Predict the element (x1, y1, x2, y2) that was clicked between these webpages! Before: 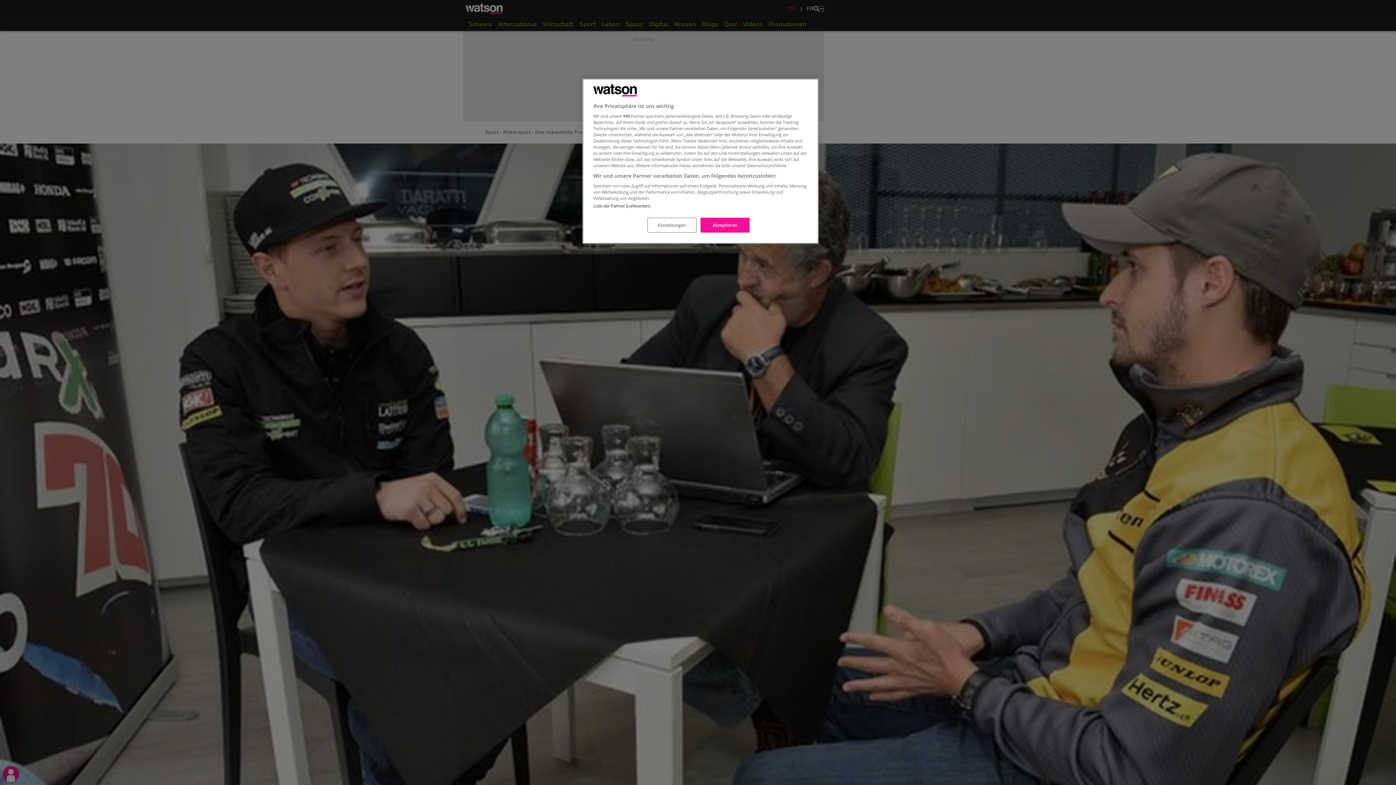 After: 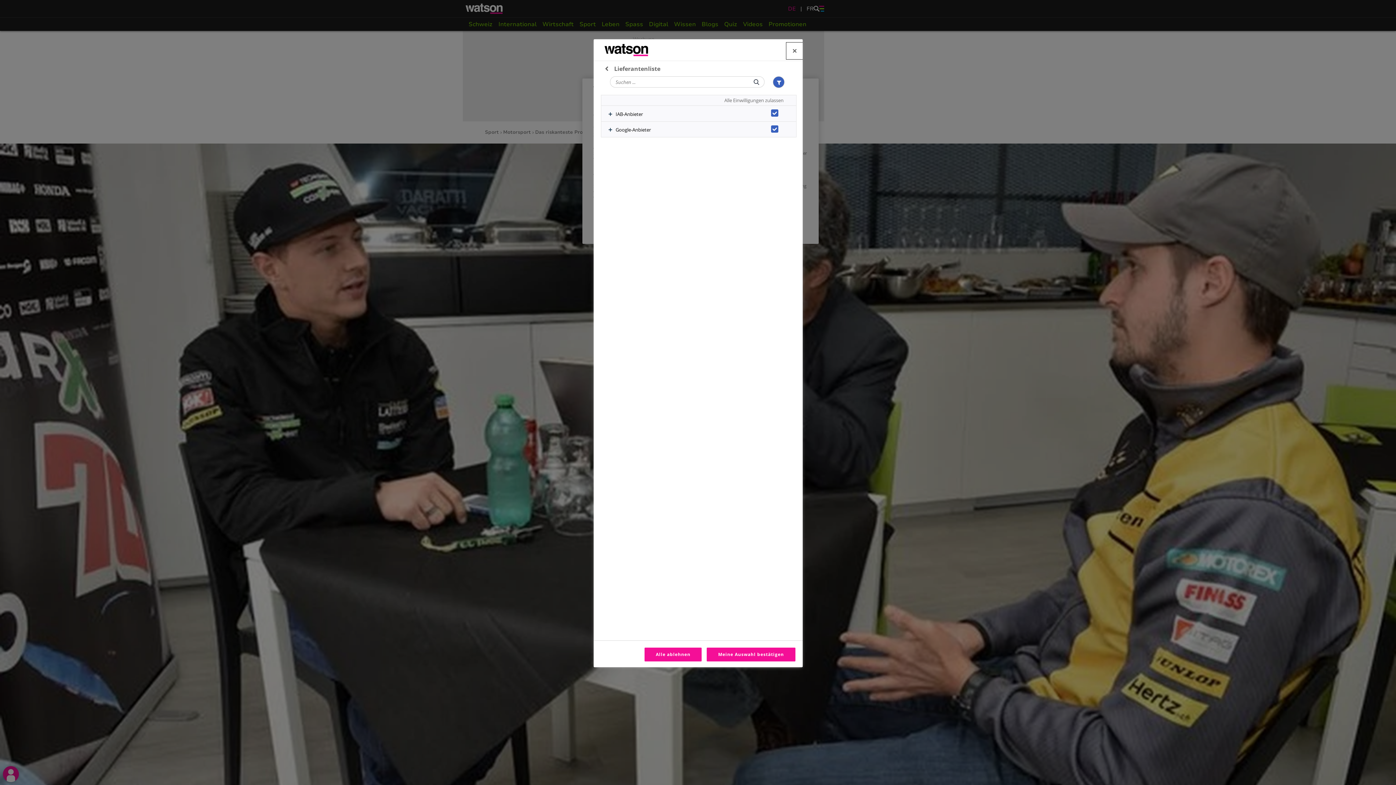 Action: label: Liste der Partner (Lieferanten) bbox: (593, 203, 650, 208)